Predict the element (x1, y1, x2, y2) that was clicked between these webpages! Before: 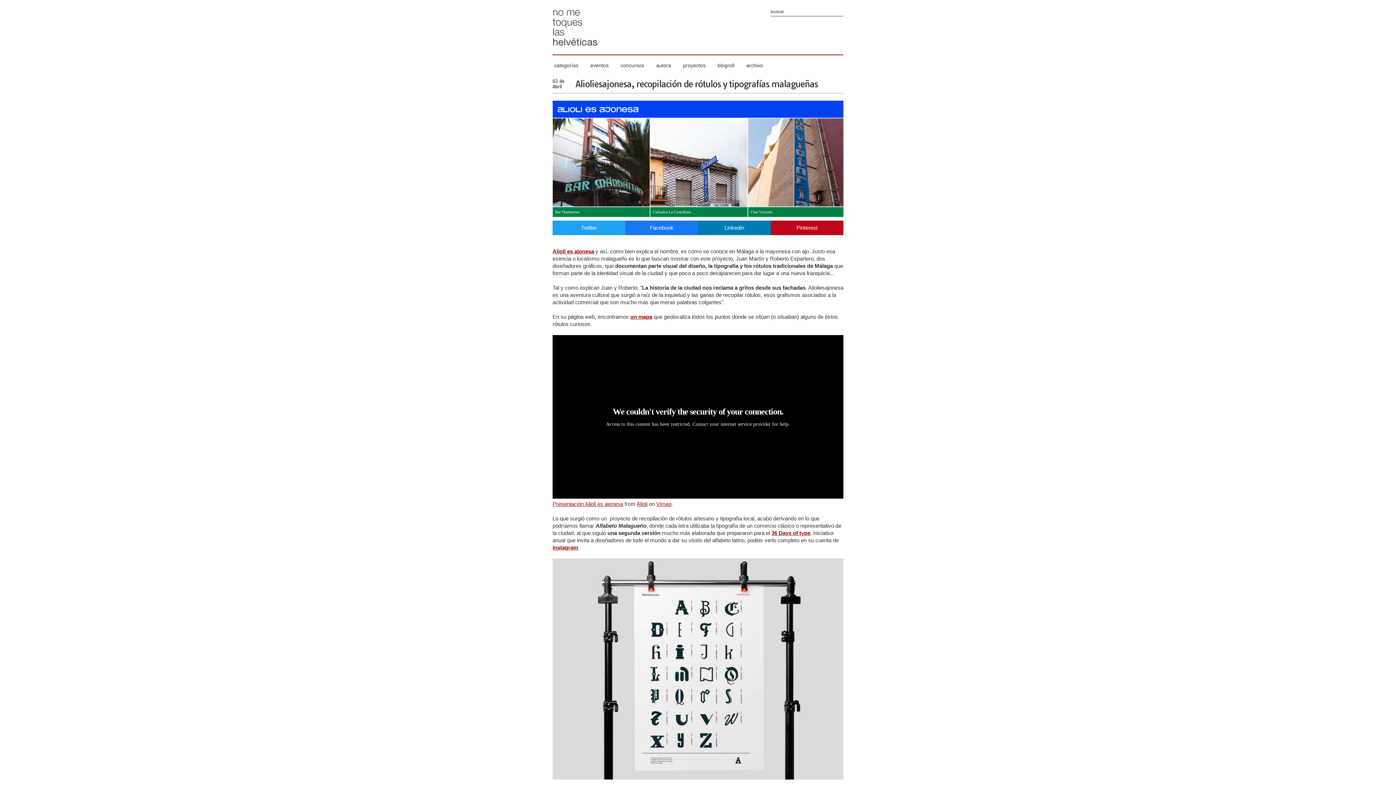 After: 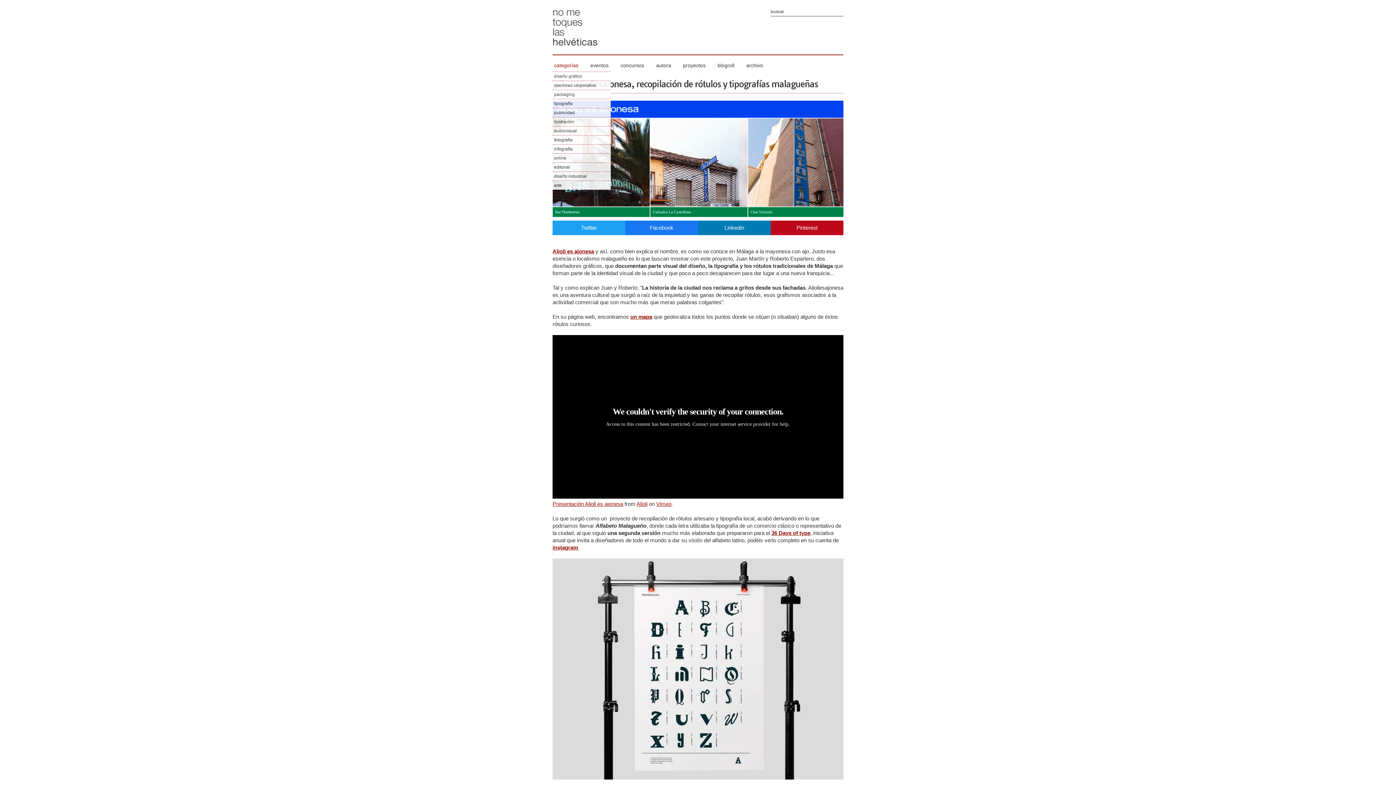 Action: label: categorías bbox: (554, 62, 587, 72)